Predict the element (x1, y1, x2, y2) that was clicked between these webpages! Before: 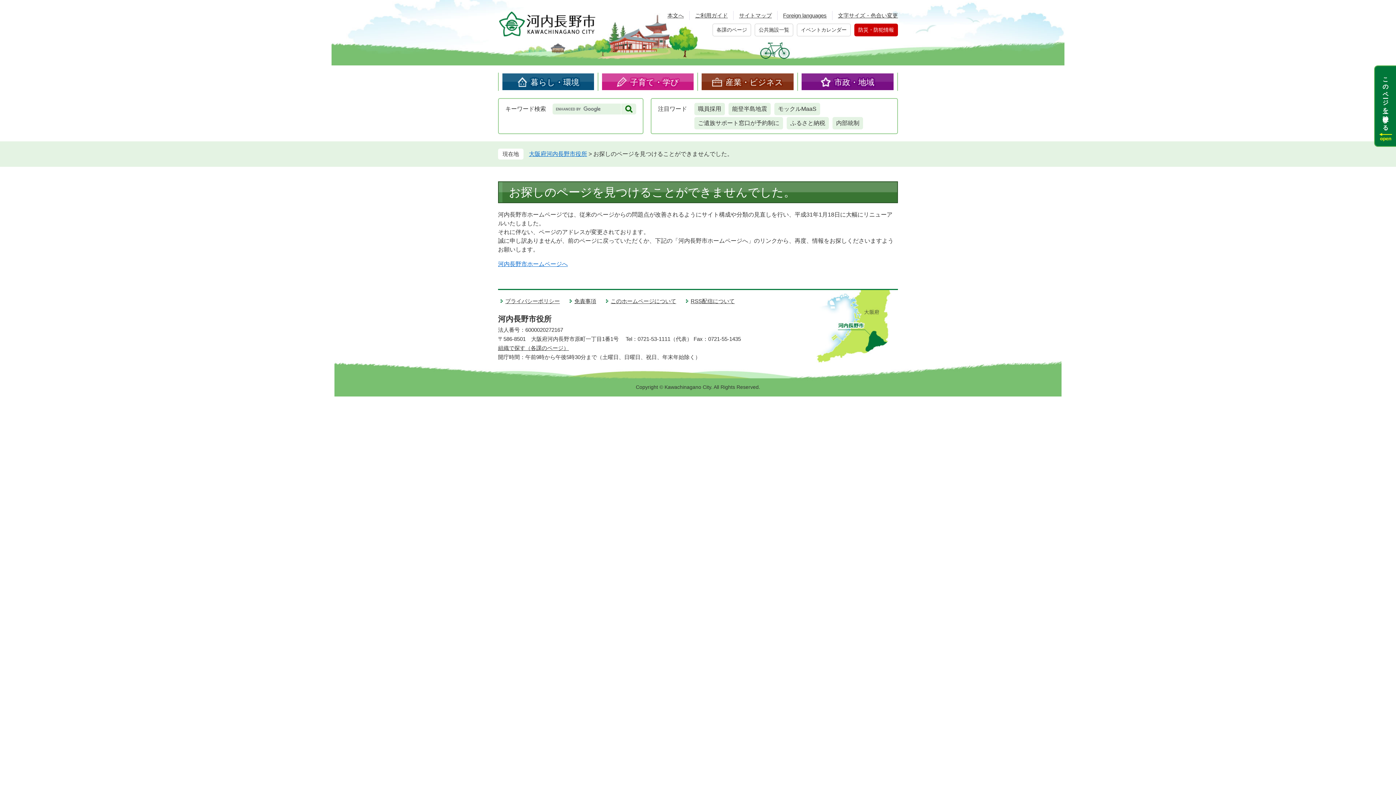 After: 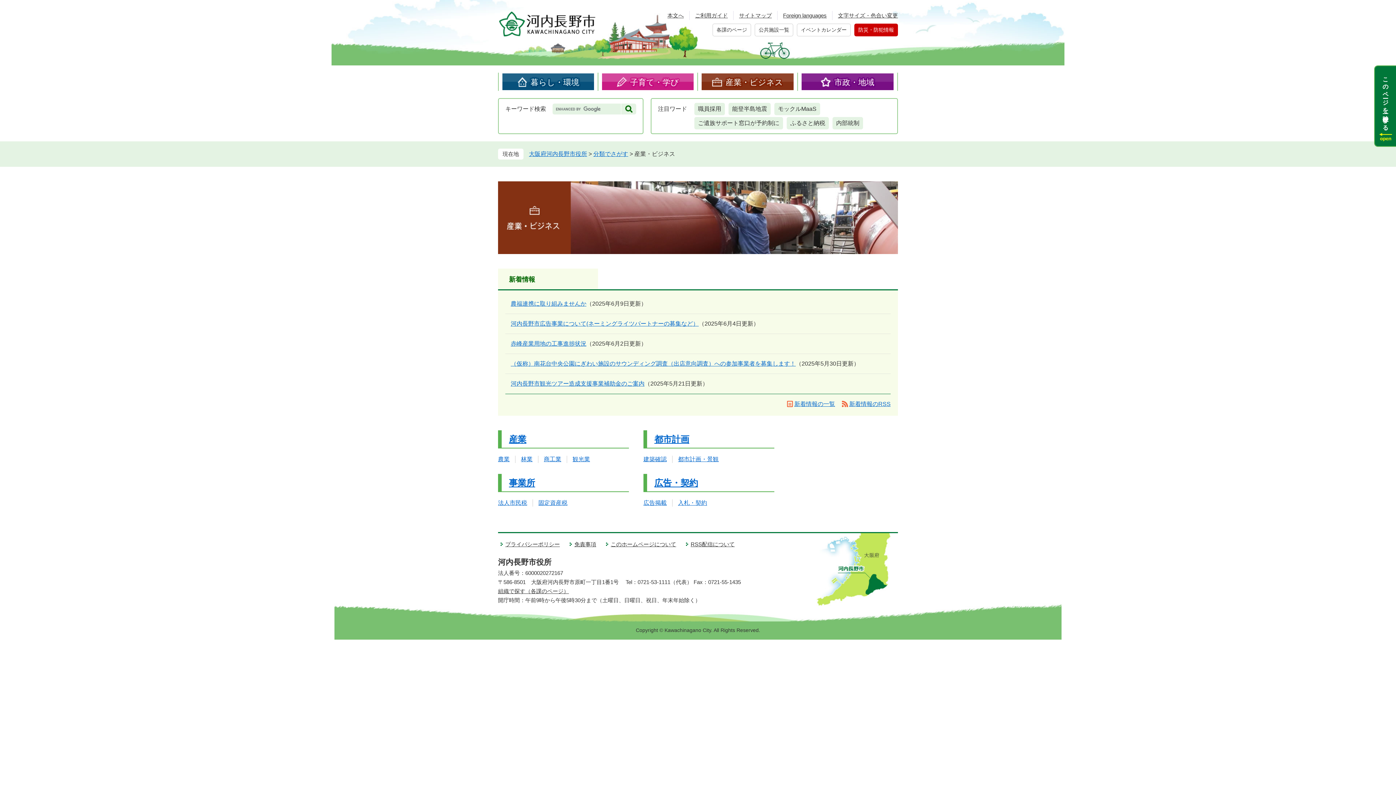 Action: bbox: (701, 73, 793, 90) label: 産業・ビジネス